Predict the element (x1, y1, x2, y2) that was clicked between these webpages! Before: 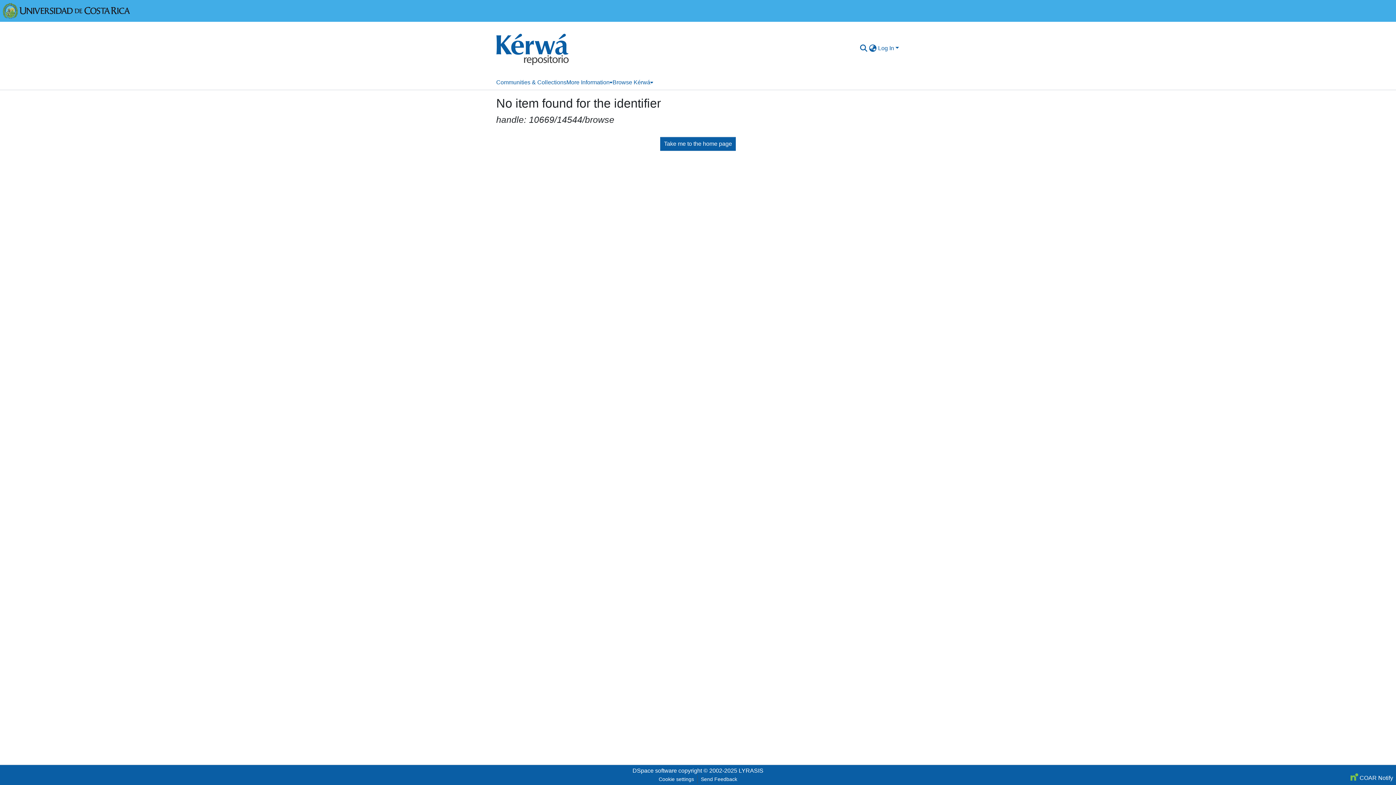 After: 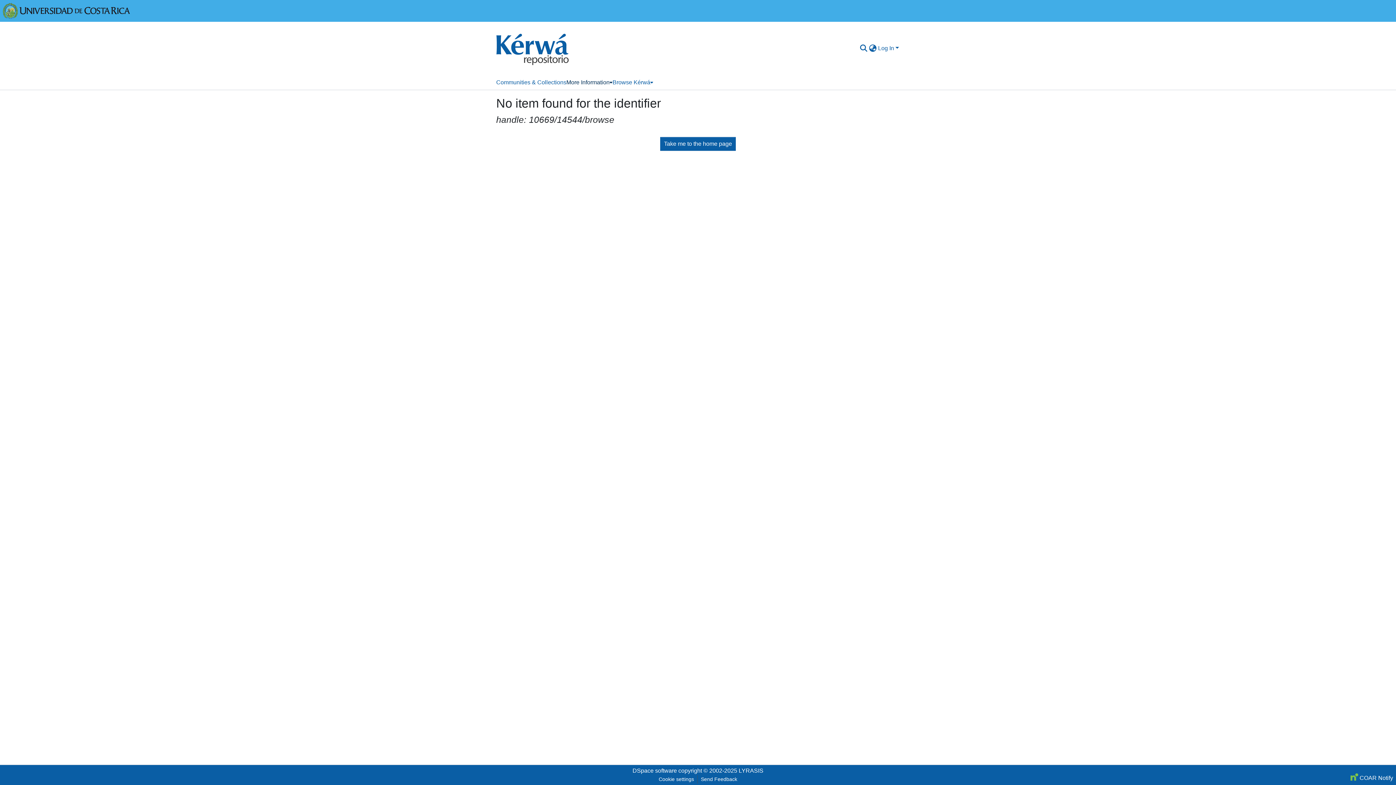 Action: label: More Information bbox: (566, 75, 612, 89)